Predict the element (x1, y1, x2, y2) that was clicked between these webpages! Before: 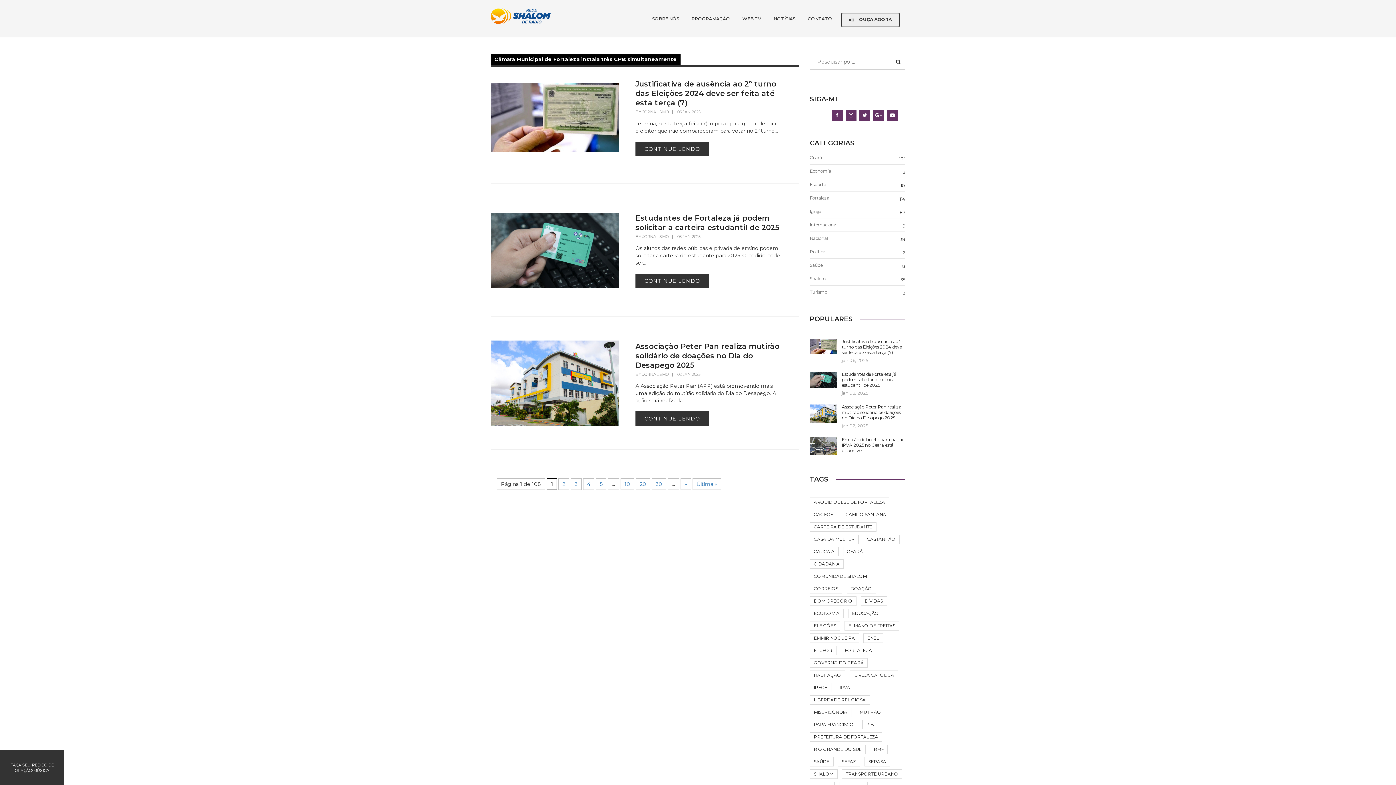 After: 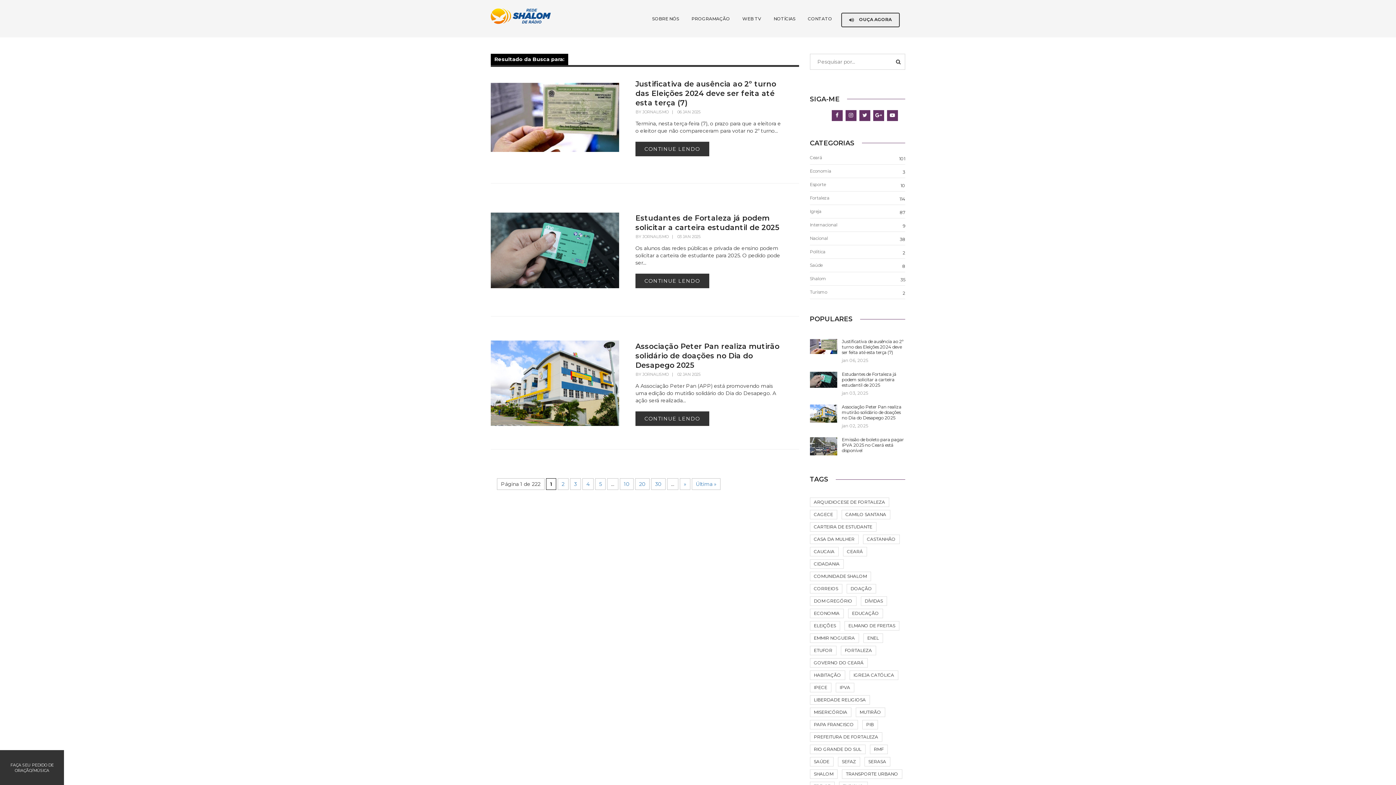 Action: bbox: (891, 53, 905, 69)